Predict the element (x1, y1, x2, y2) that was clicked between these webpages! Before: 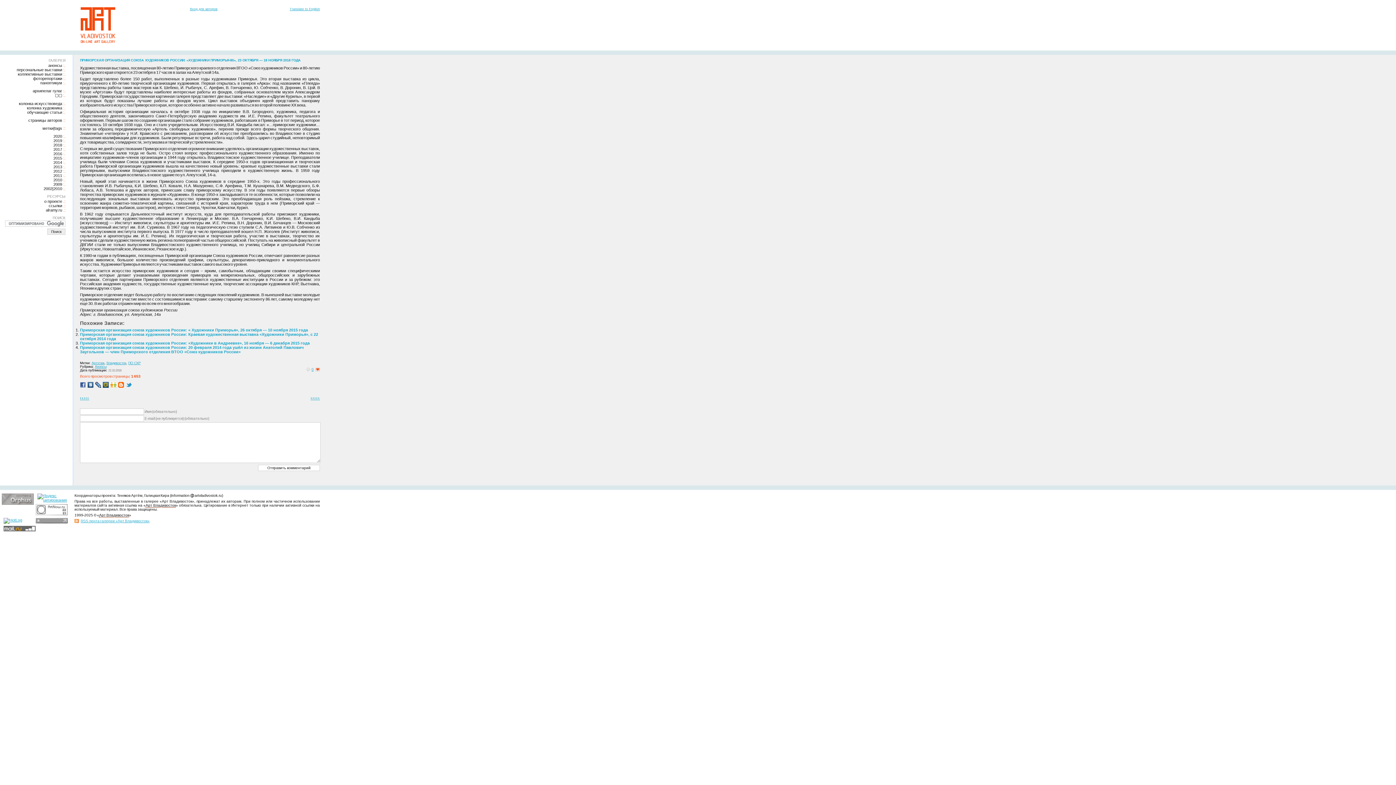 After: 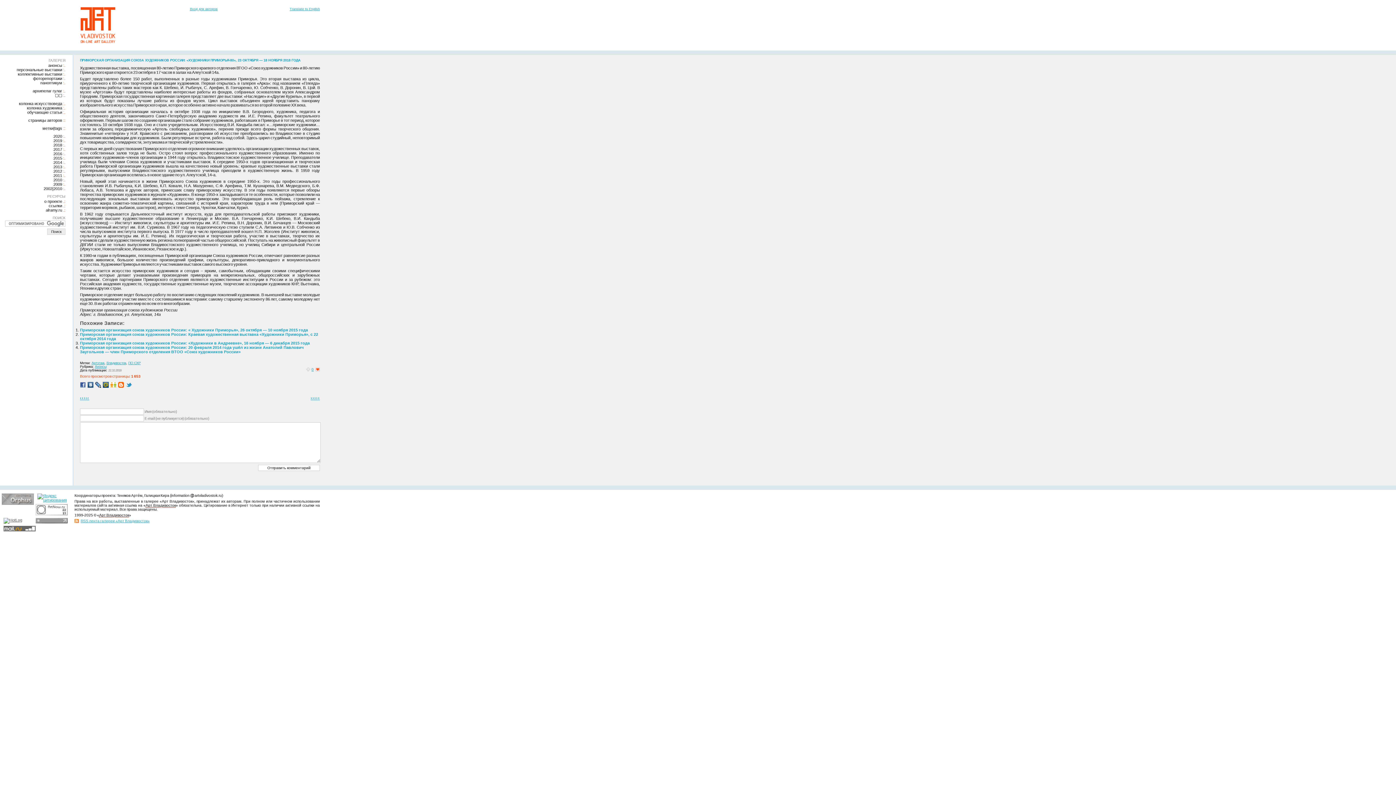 Action: bbox: (3, 518, 22, 522)